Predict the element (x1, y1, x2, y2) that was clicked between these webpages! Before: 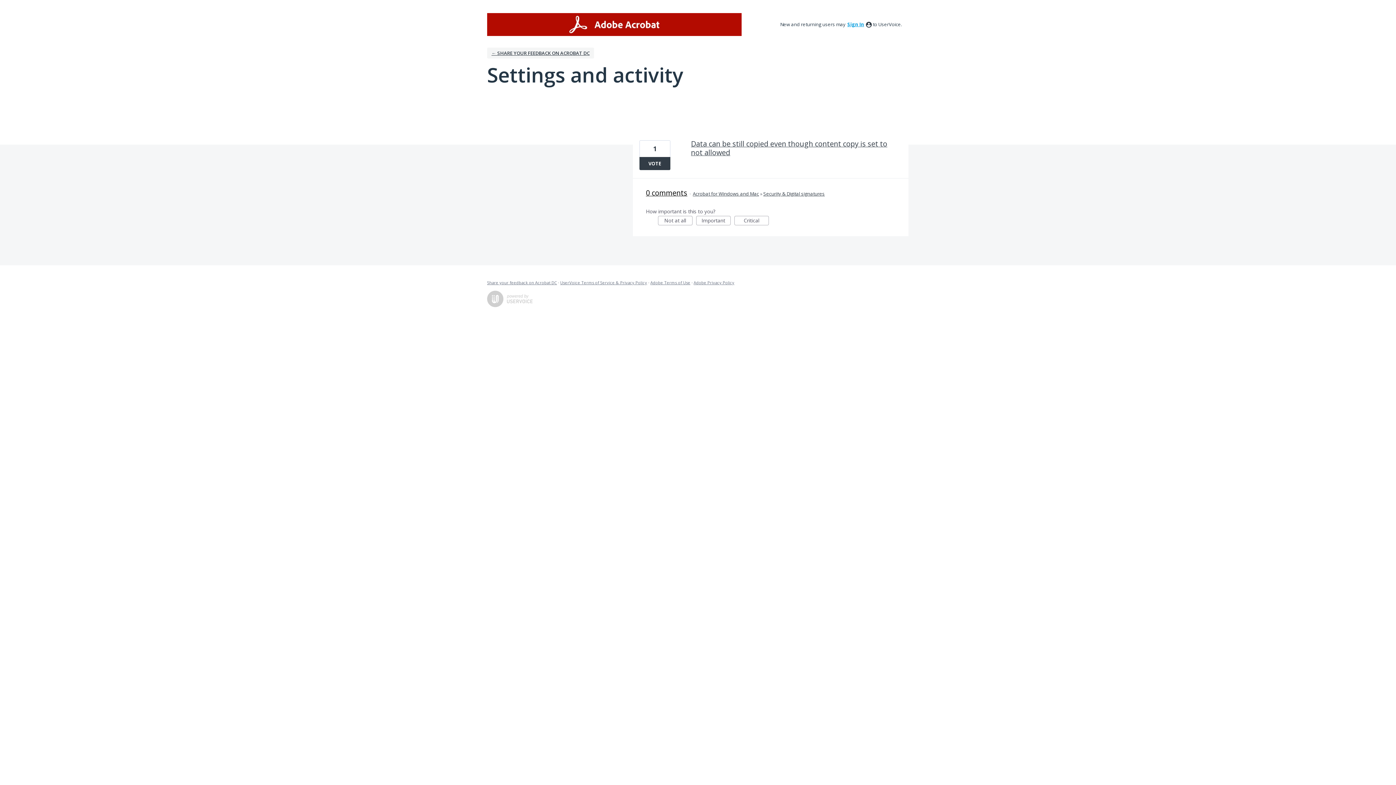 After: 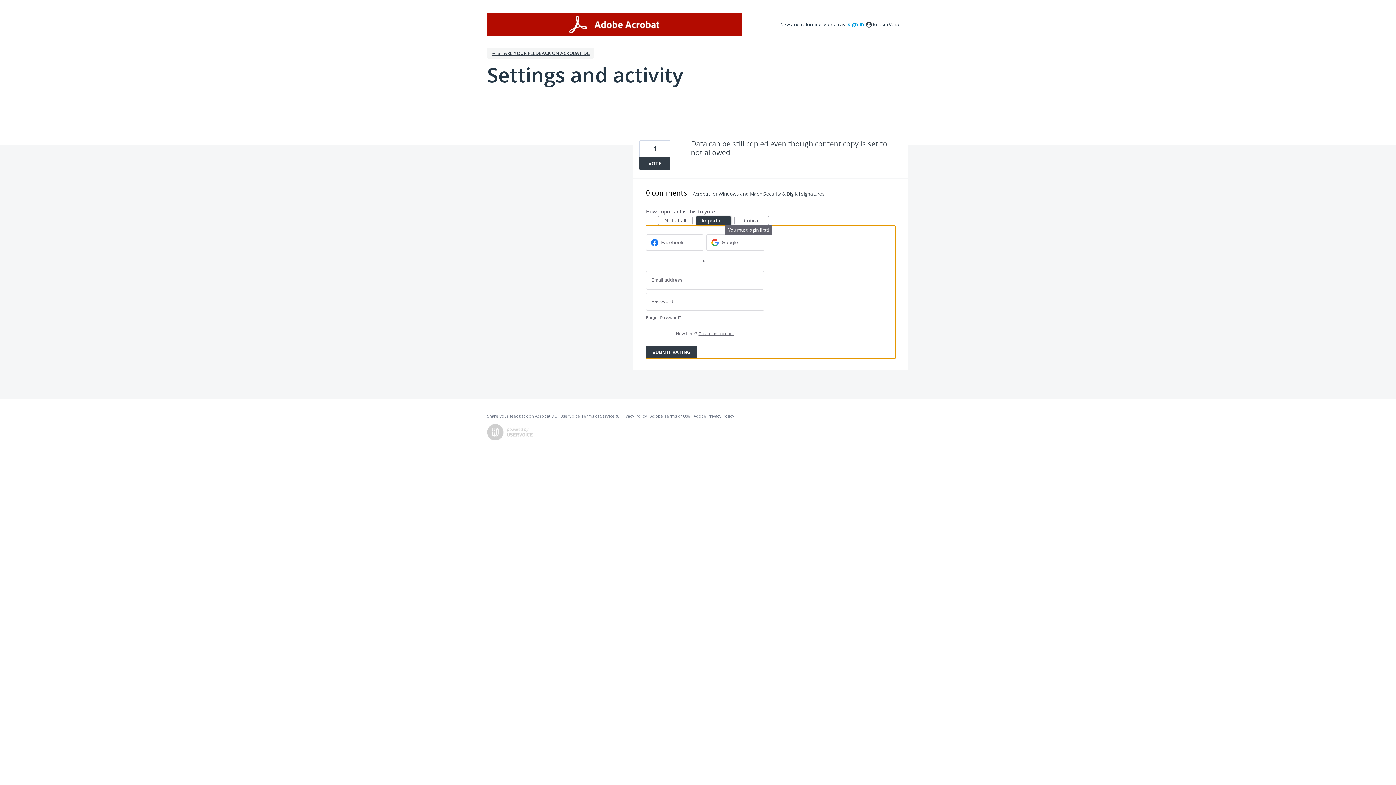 Action: bbox: (696, 216, 730, 225) label: Important